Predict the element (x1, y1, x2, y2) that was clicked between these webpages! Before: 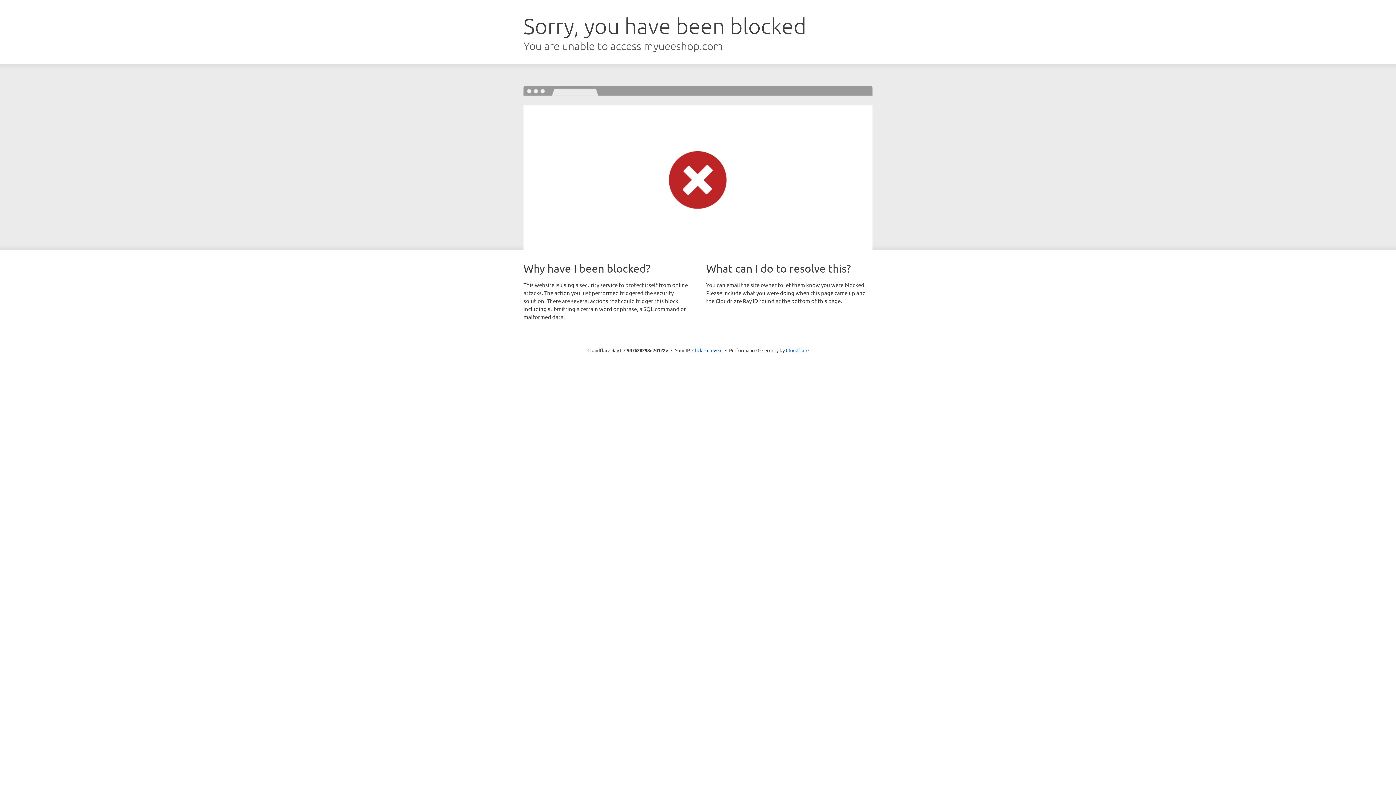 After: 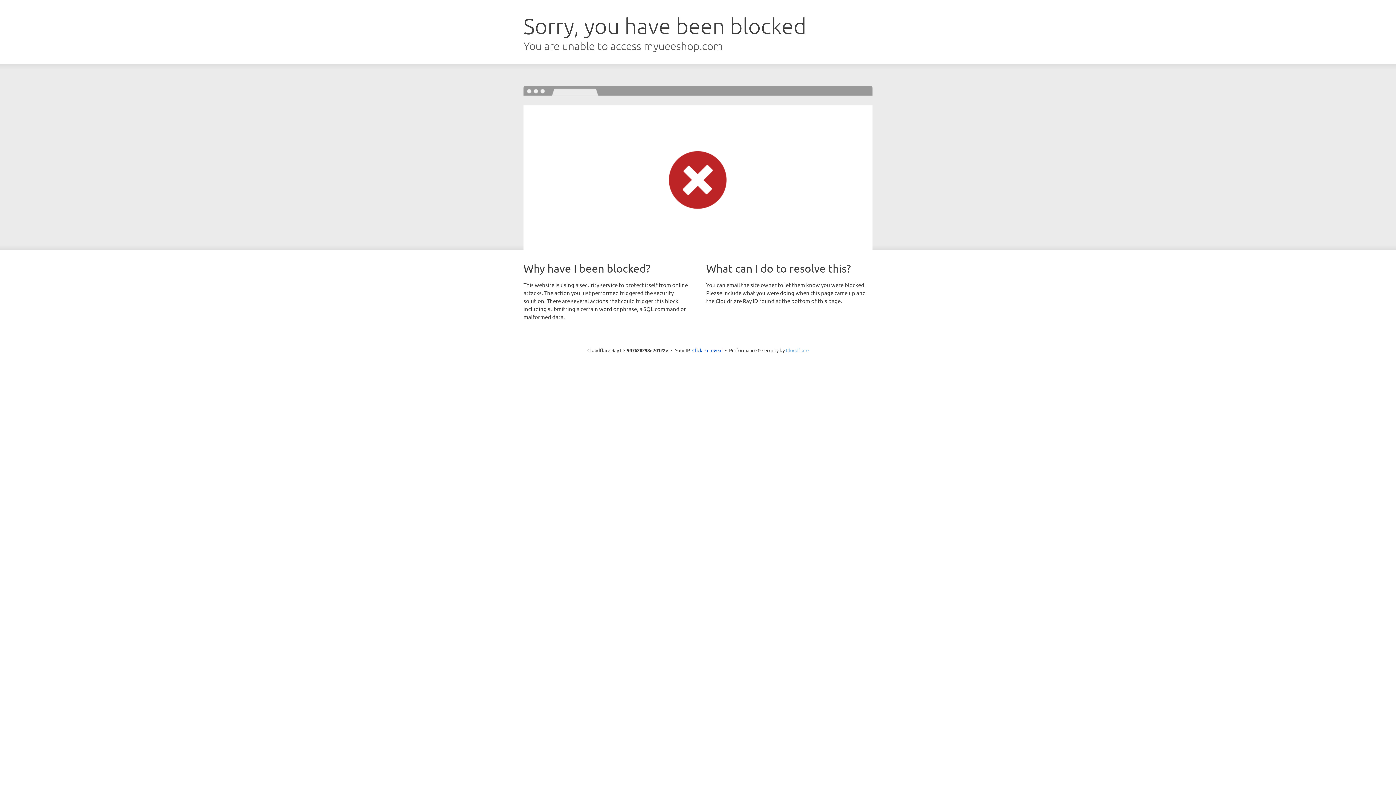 Action: bbox: (786, 347, 808, 353) label: Cloudflare